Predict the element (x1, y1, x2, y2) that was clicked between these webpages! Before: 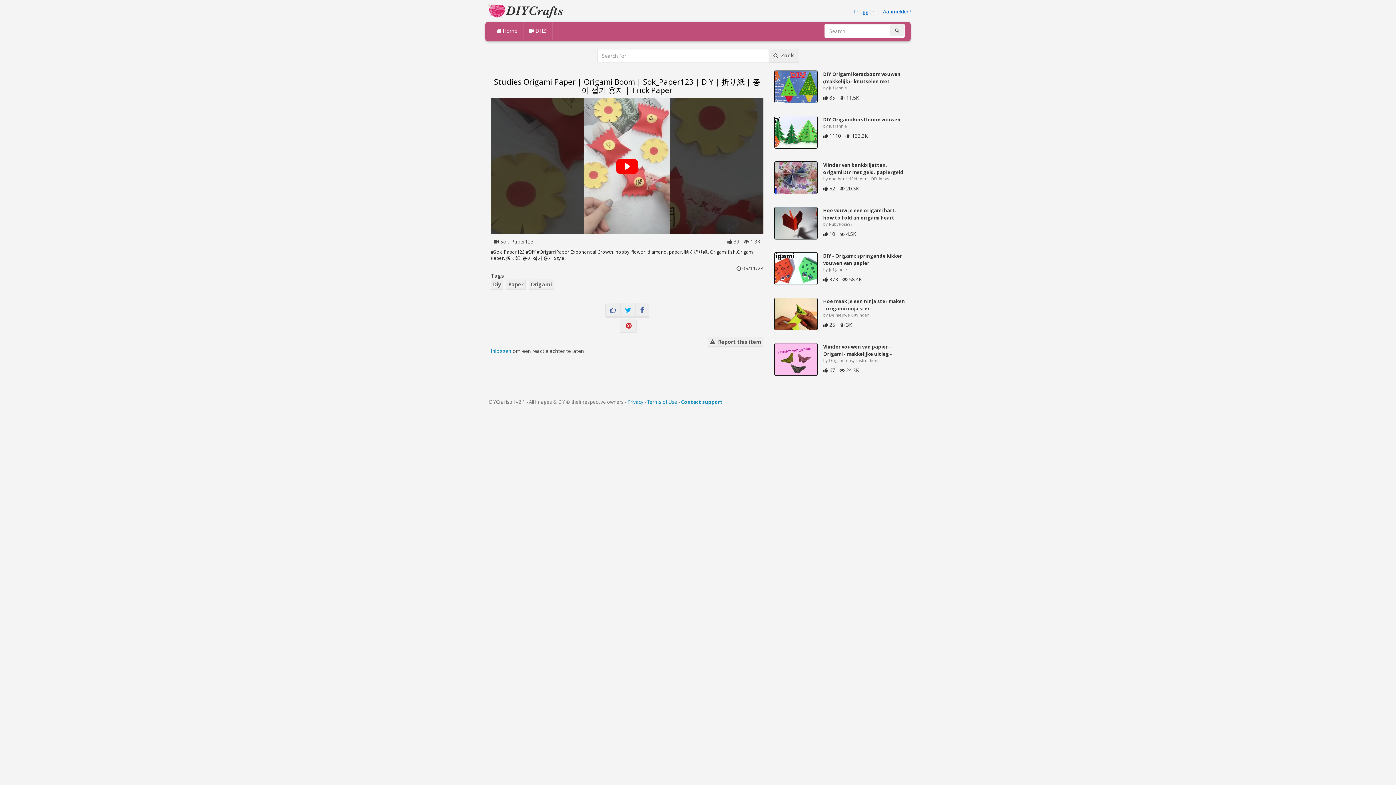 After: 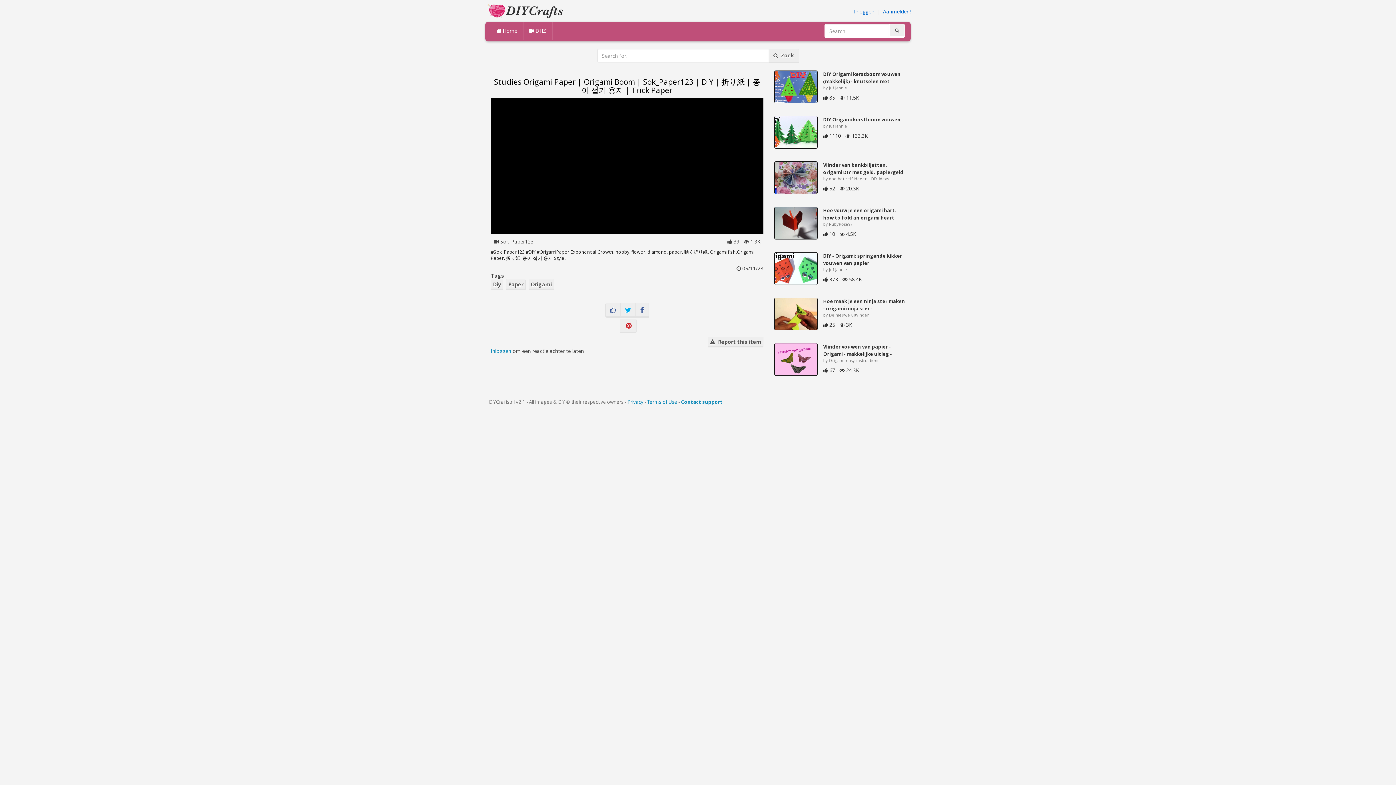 Action: bbox: (616, 159, 638, 173)